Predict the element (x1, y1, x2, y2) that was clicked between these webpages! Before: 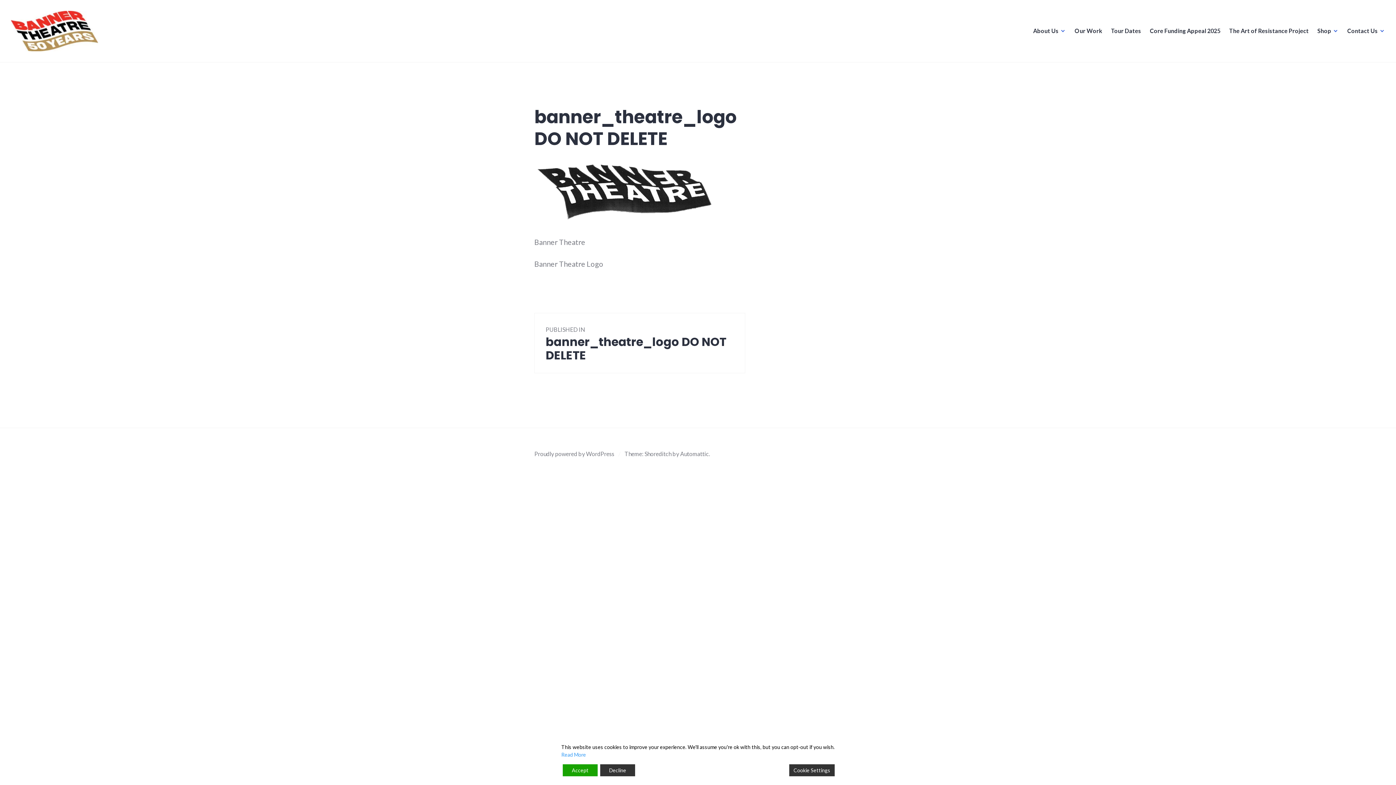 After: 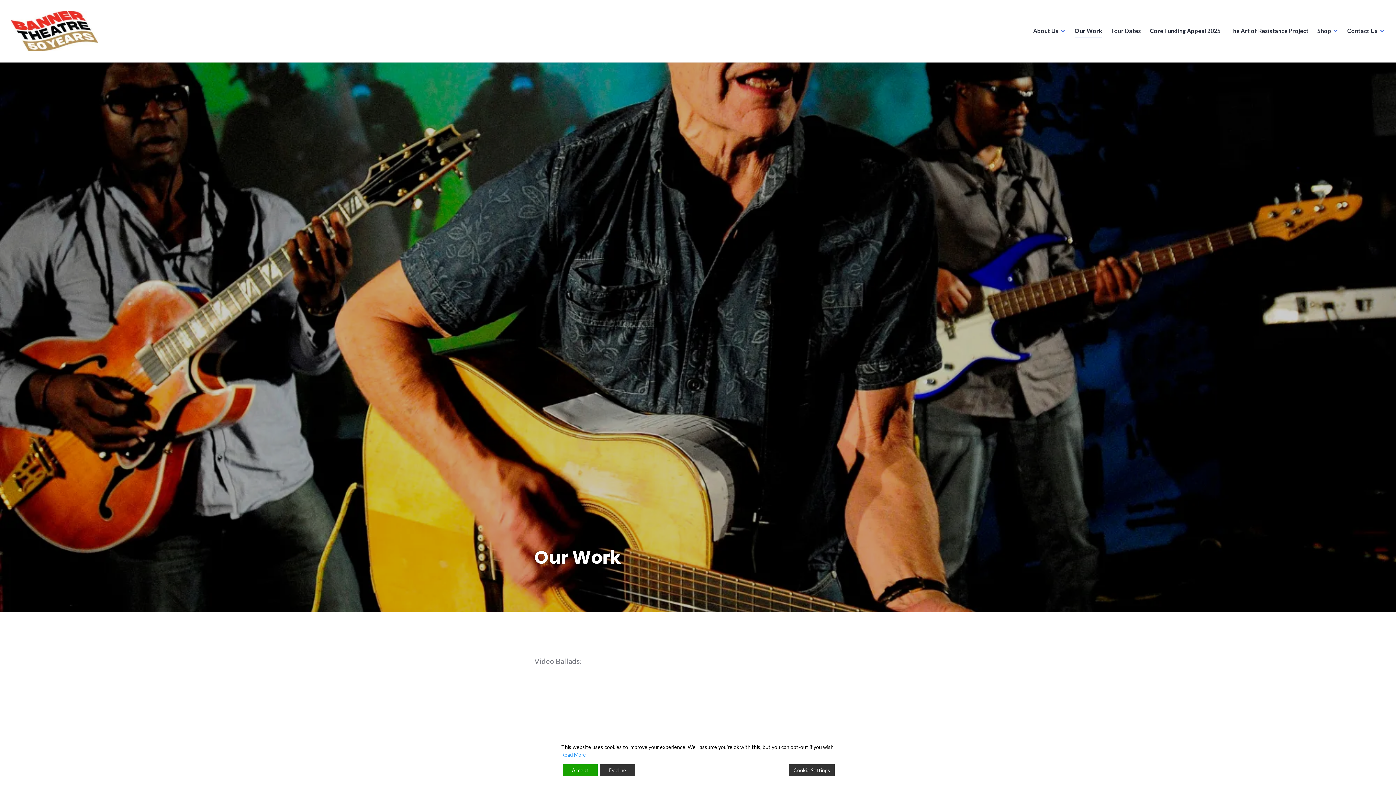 Action: bbox: (1074, 24, 1102, 37) label: Our Work